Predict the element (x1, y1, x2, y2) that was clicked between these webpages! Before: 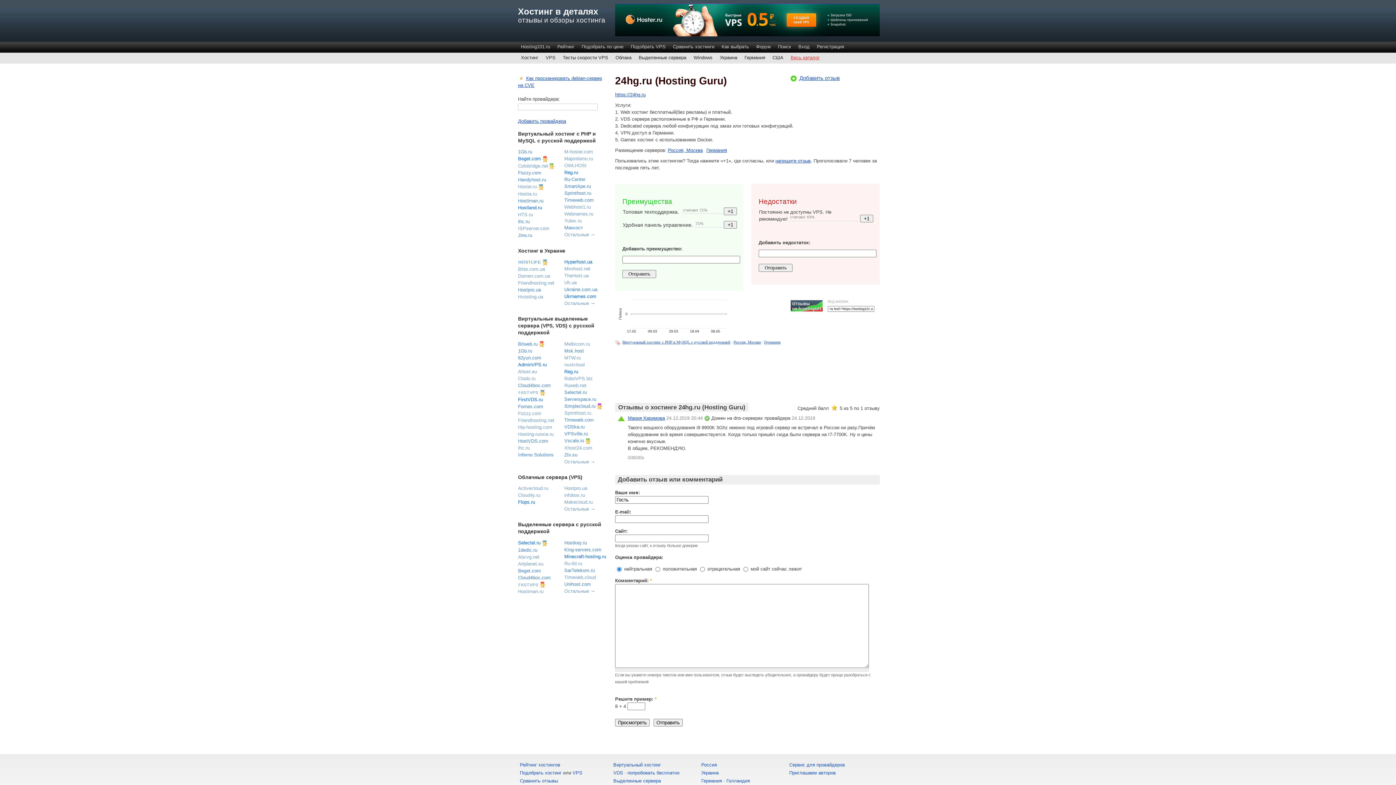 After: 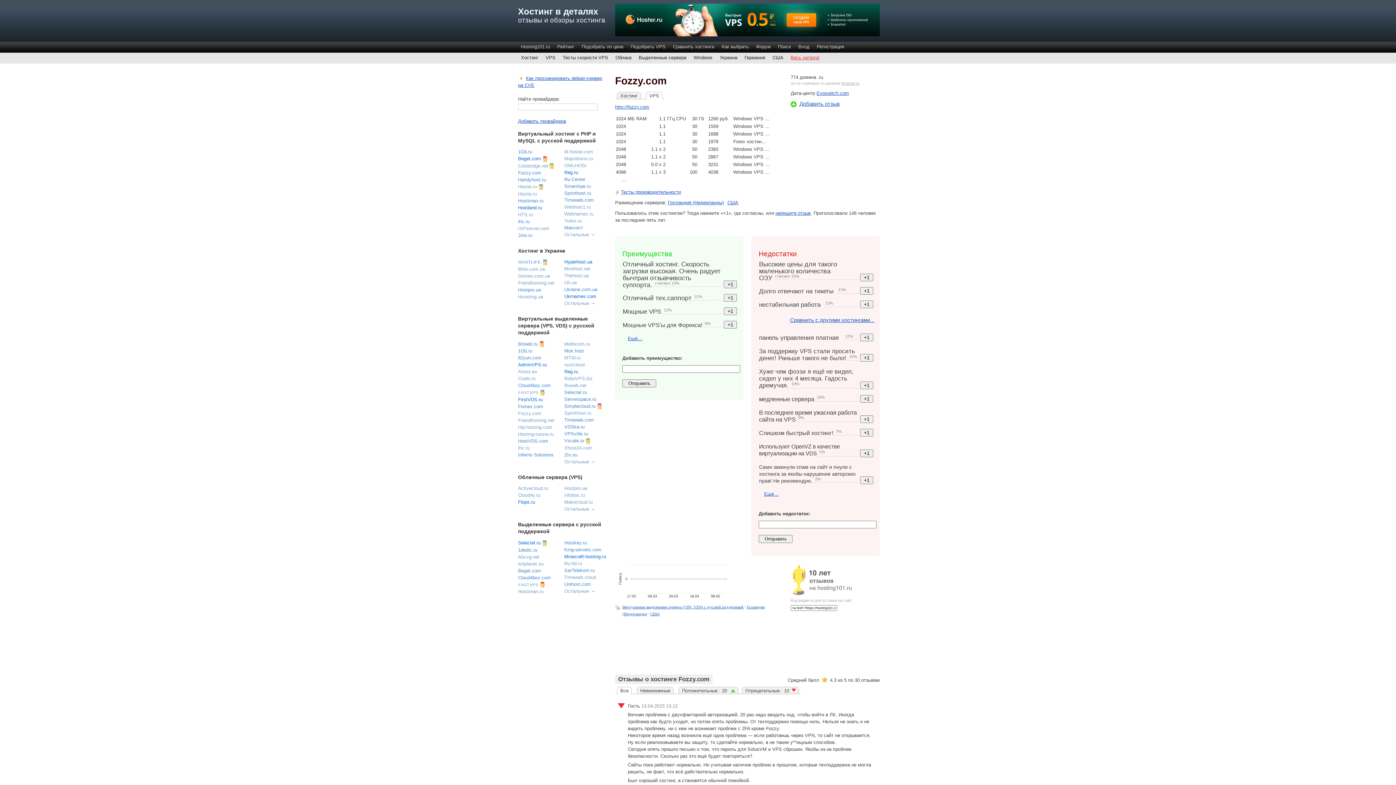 Action: bbox: (518, 410, 541, 416) label: Fozzy.com